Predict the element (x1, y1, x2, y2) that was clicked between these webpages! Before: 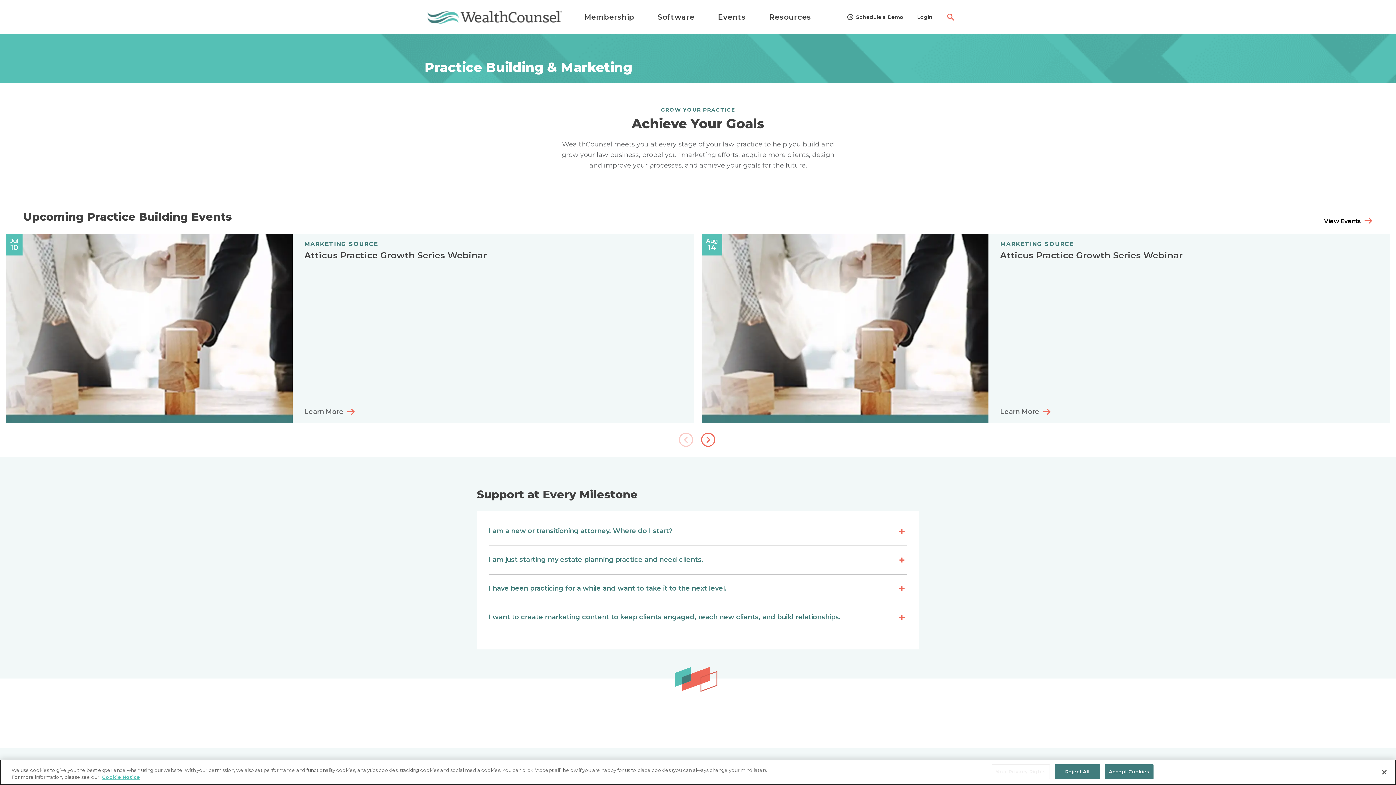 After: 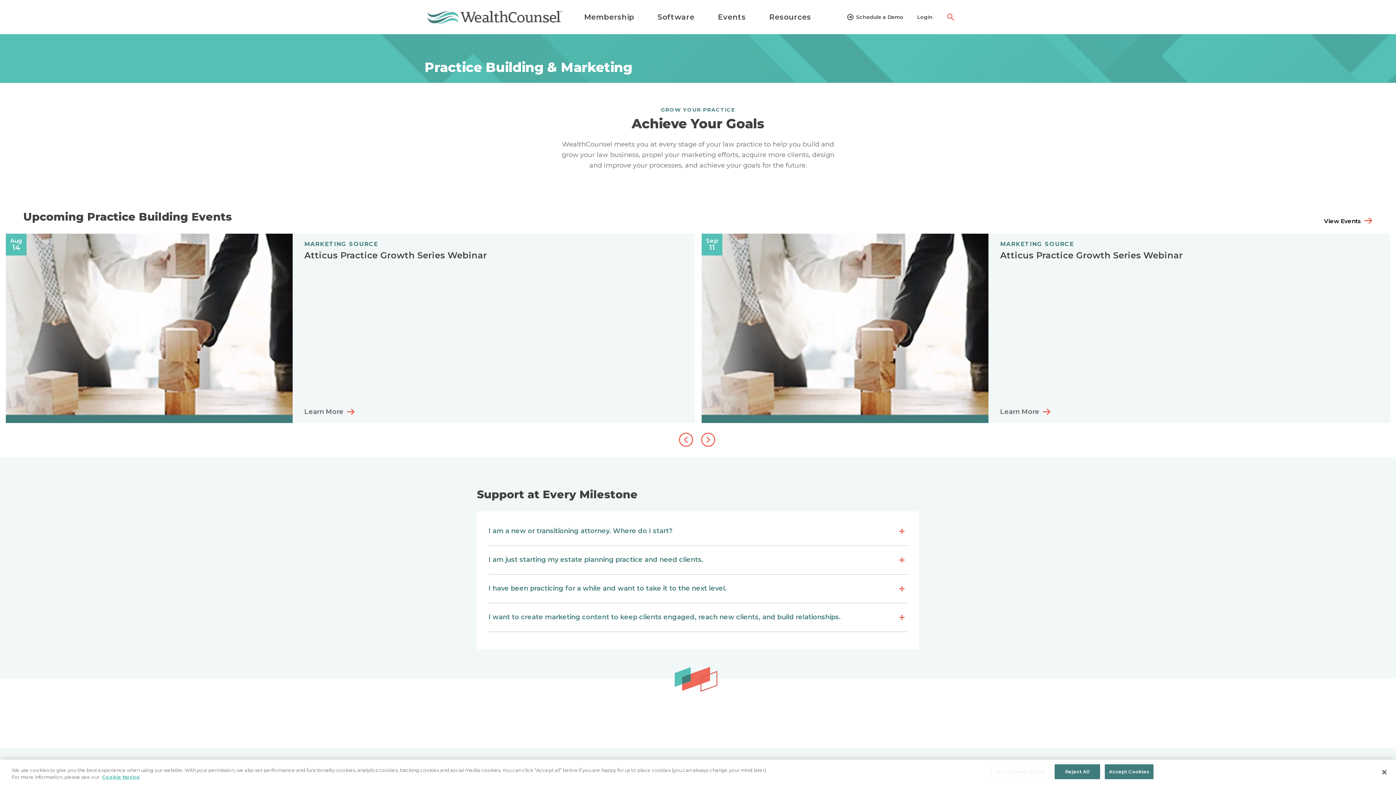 Action: bbox: (698, 432, 720, 448) label: Next slide